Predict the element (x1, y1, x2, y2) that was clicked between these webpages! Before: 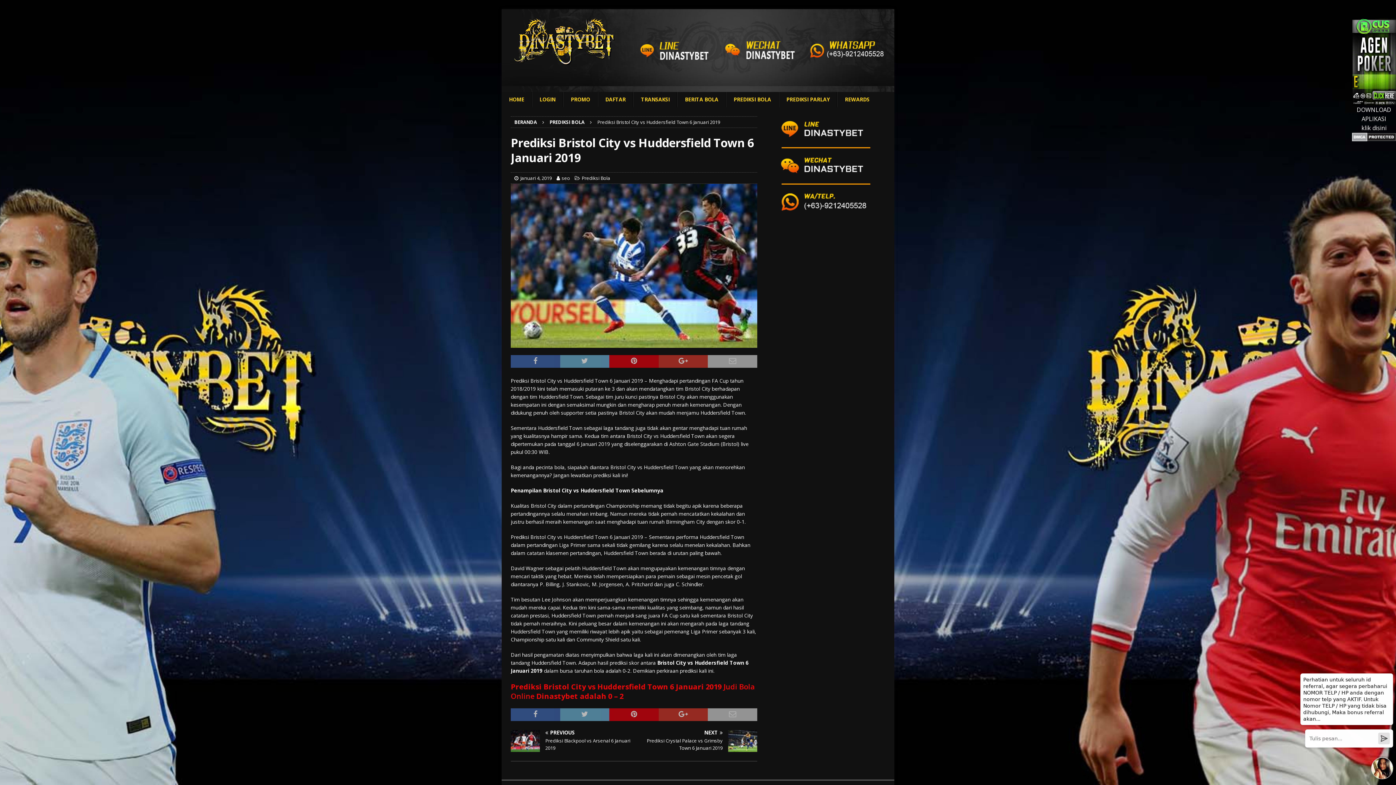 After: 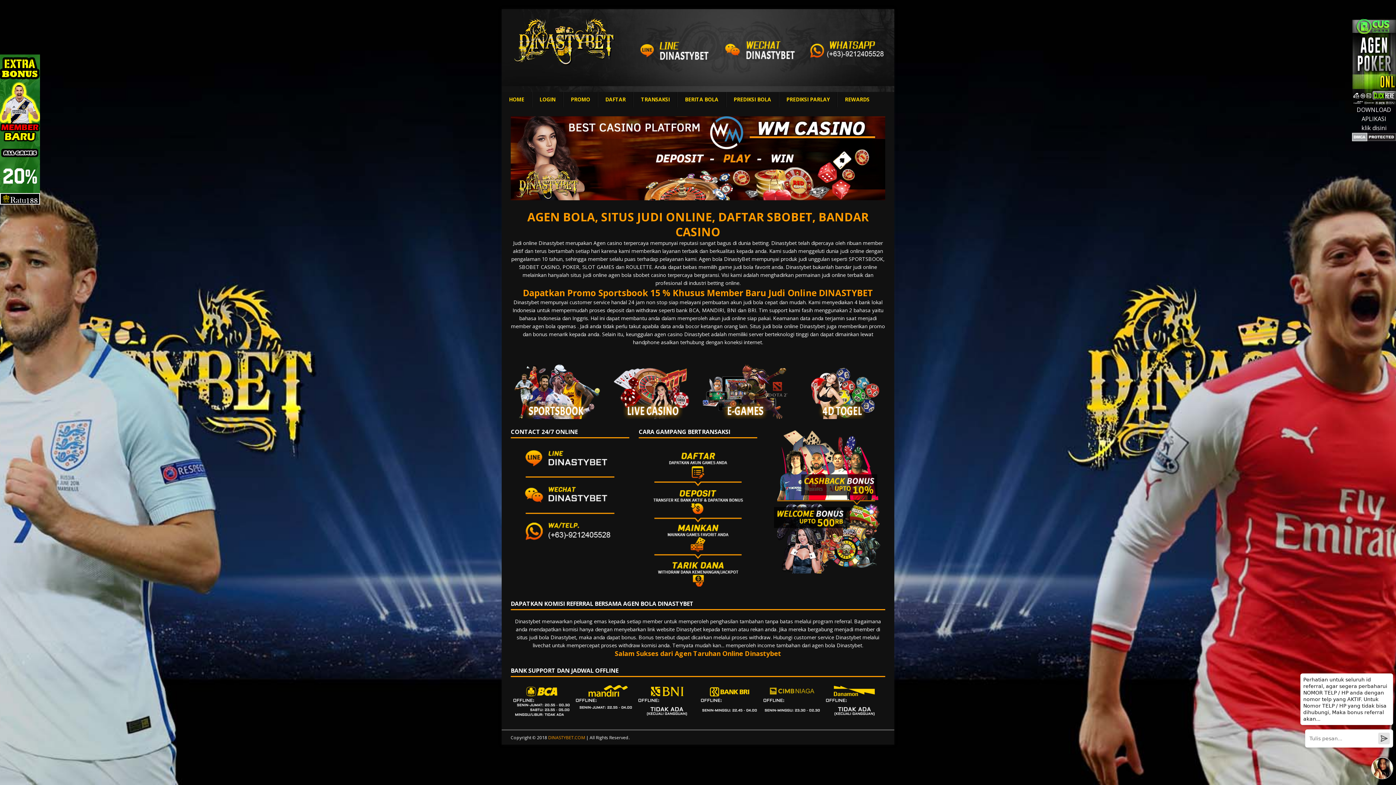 Action: bbox: (509, 61, 618, 68)